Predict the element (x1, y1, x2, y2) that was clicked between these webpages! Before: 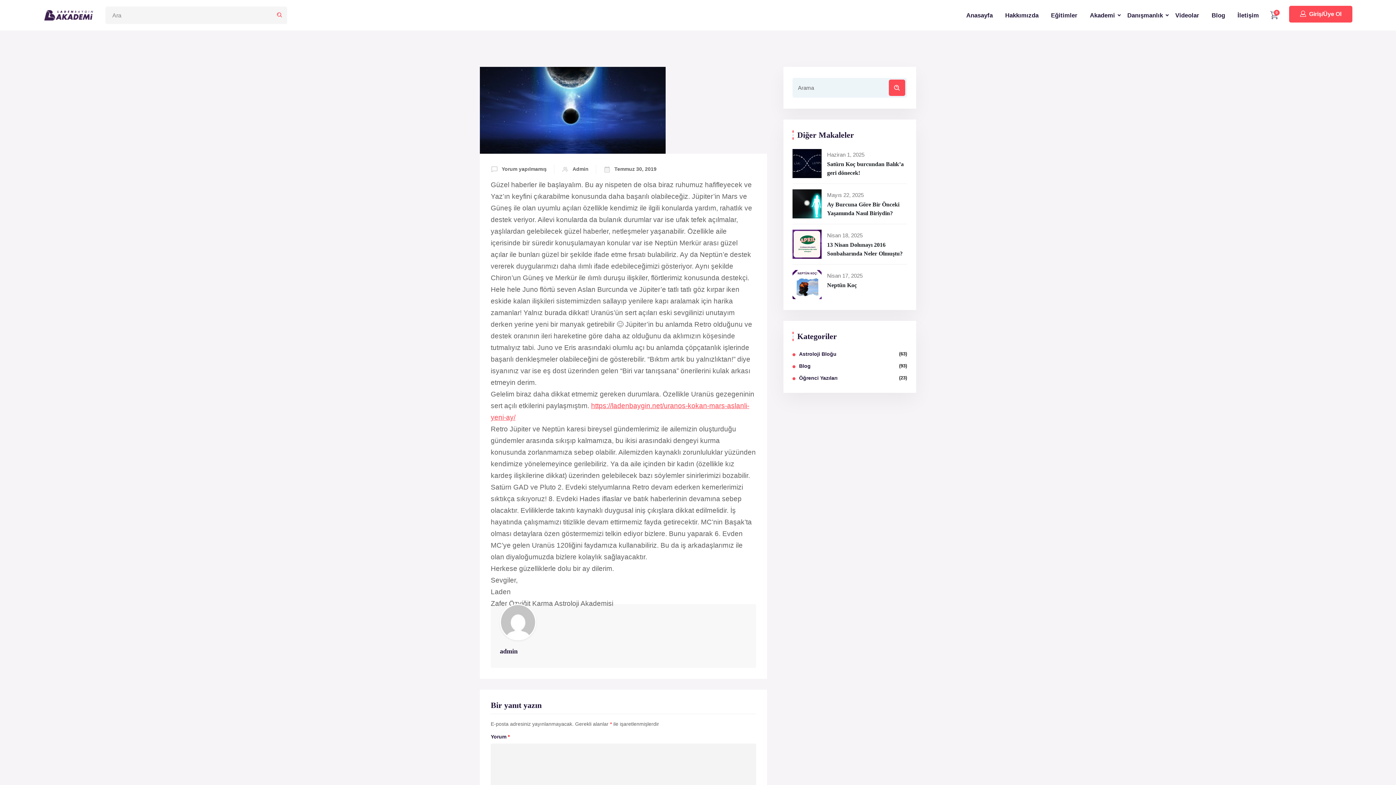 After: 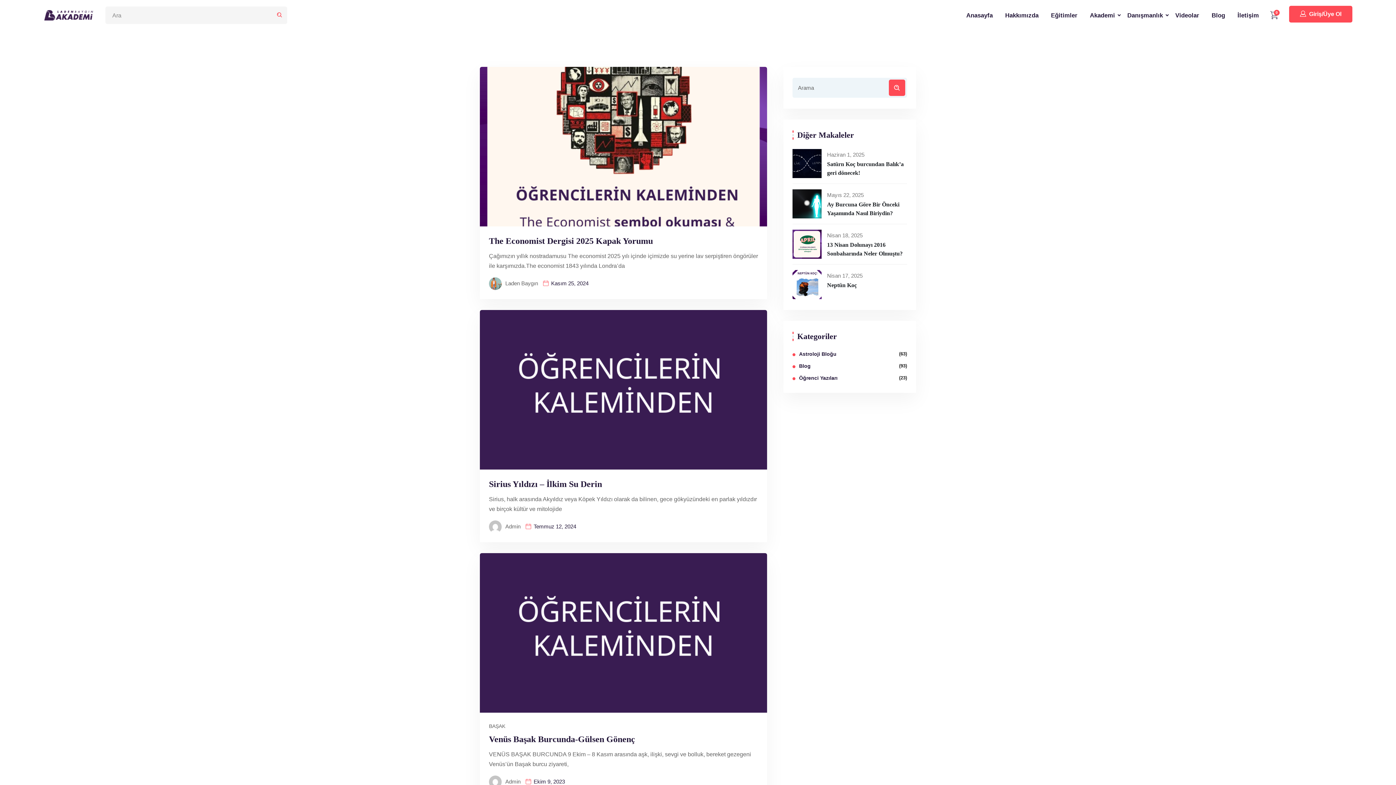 Action: label: Öğrenci Yazıları bbox: (799, 375, 837, 381)